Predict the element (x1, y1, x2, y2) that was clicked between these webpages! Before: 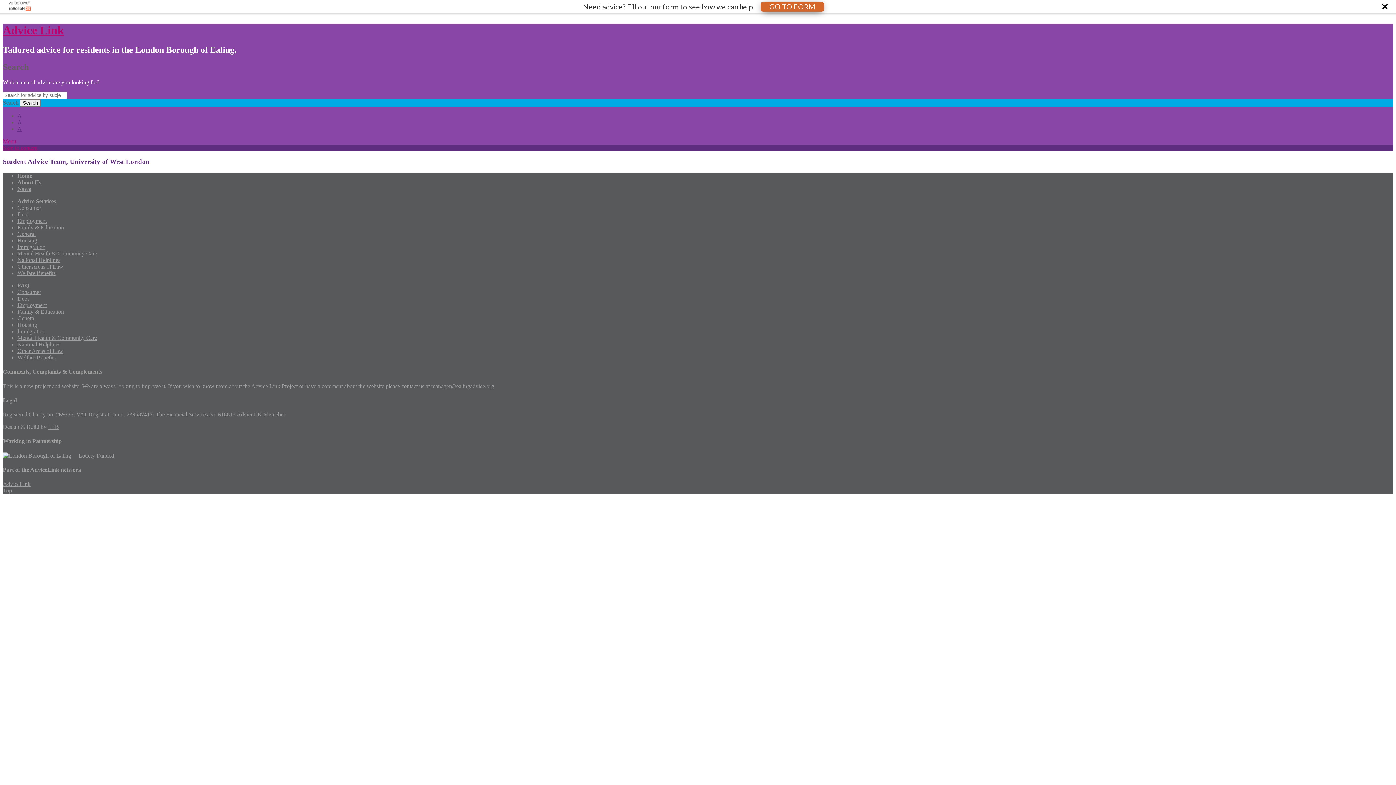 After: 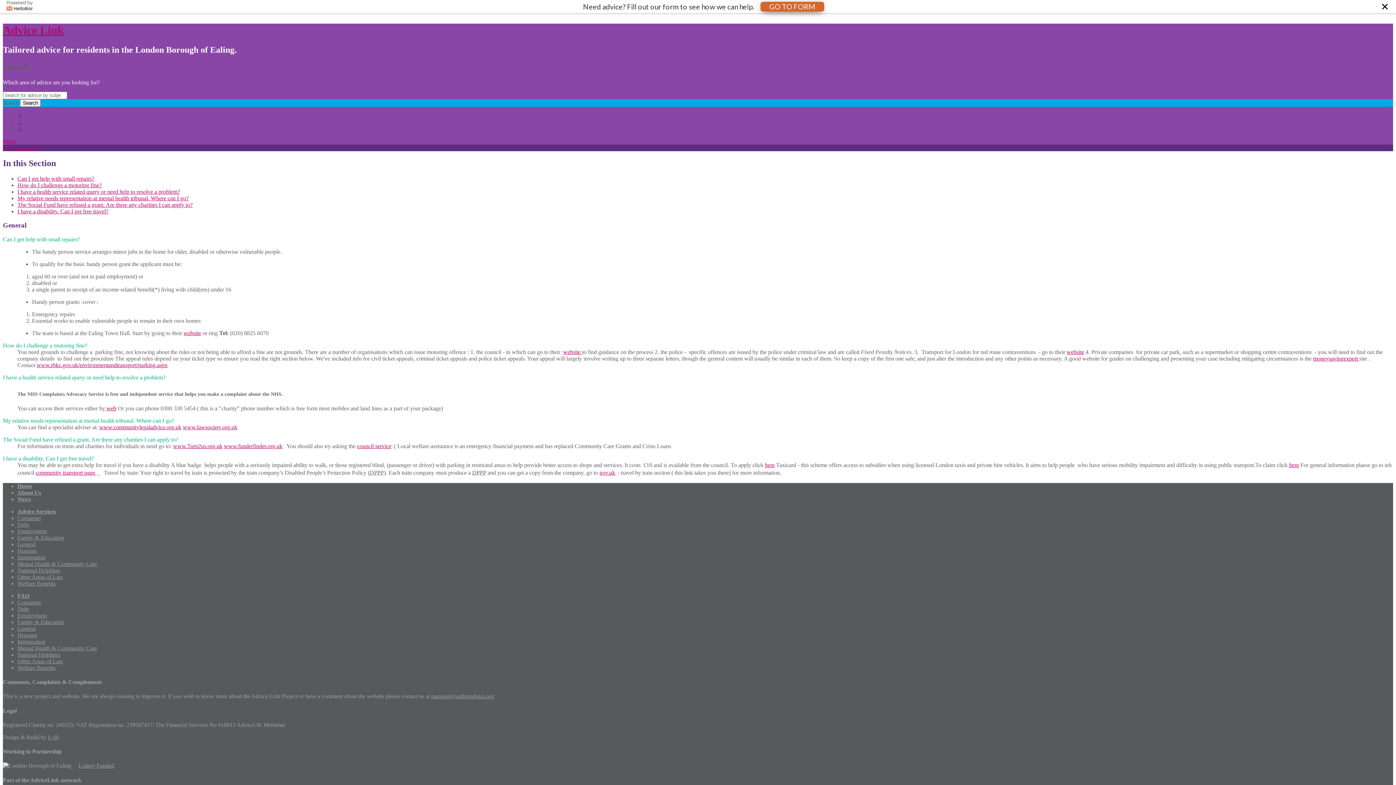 Action: label: General bbox: (17, 315, 35, 321)